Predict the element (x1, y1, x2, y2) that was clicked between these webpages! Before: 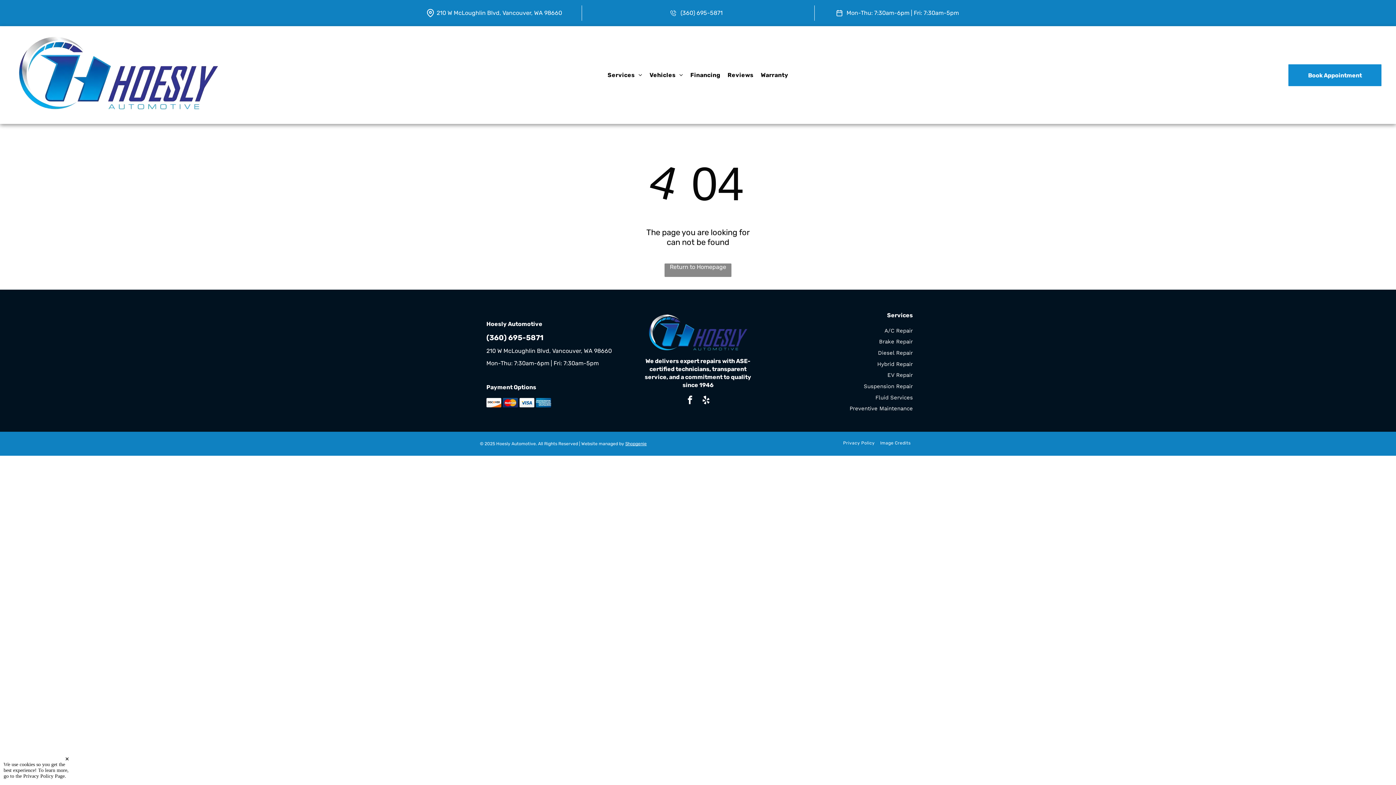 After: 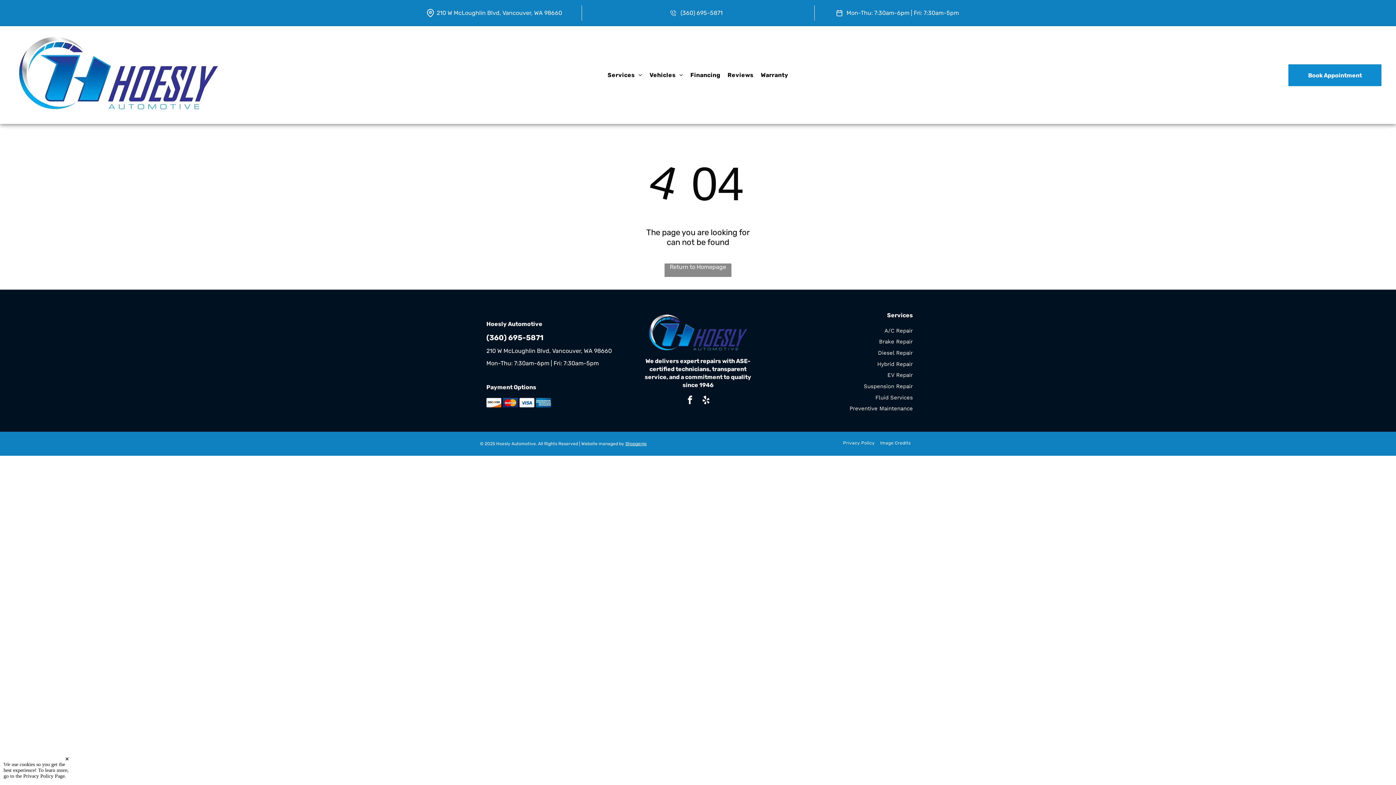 Action: bbox: (486, 347, 612, 354) label: 210 W McLoughlin Blvd, Vancouver, WA 98660